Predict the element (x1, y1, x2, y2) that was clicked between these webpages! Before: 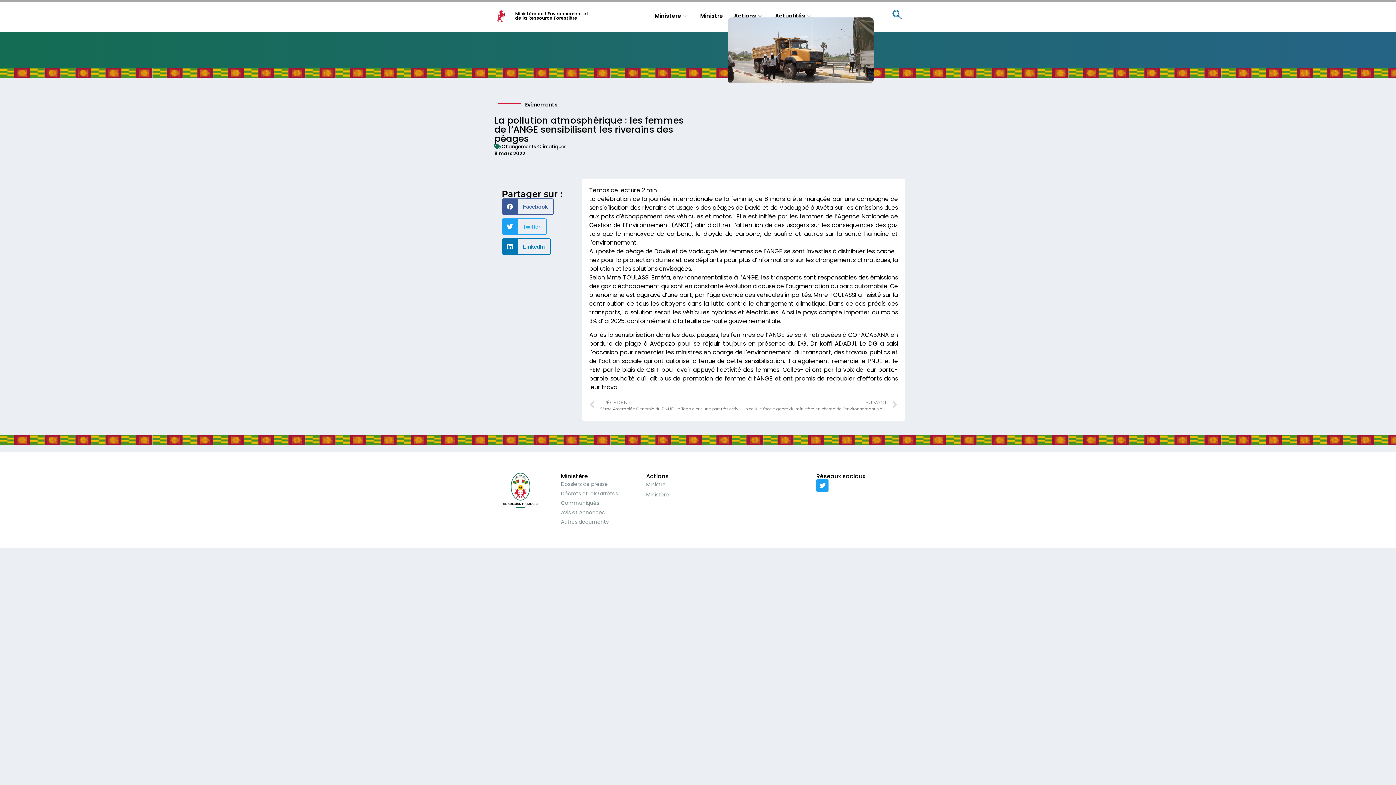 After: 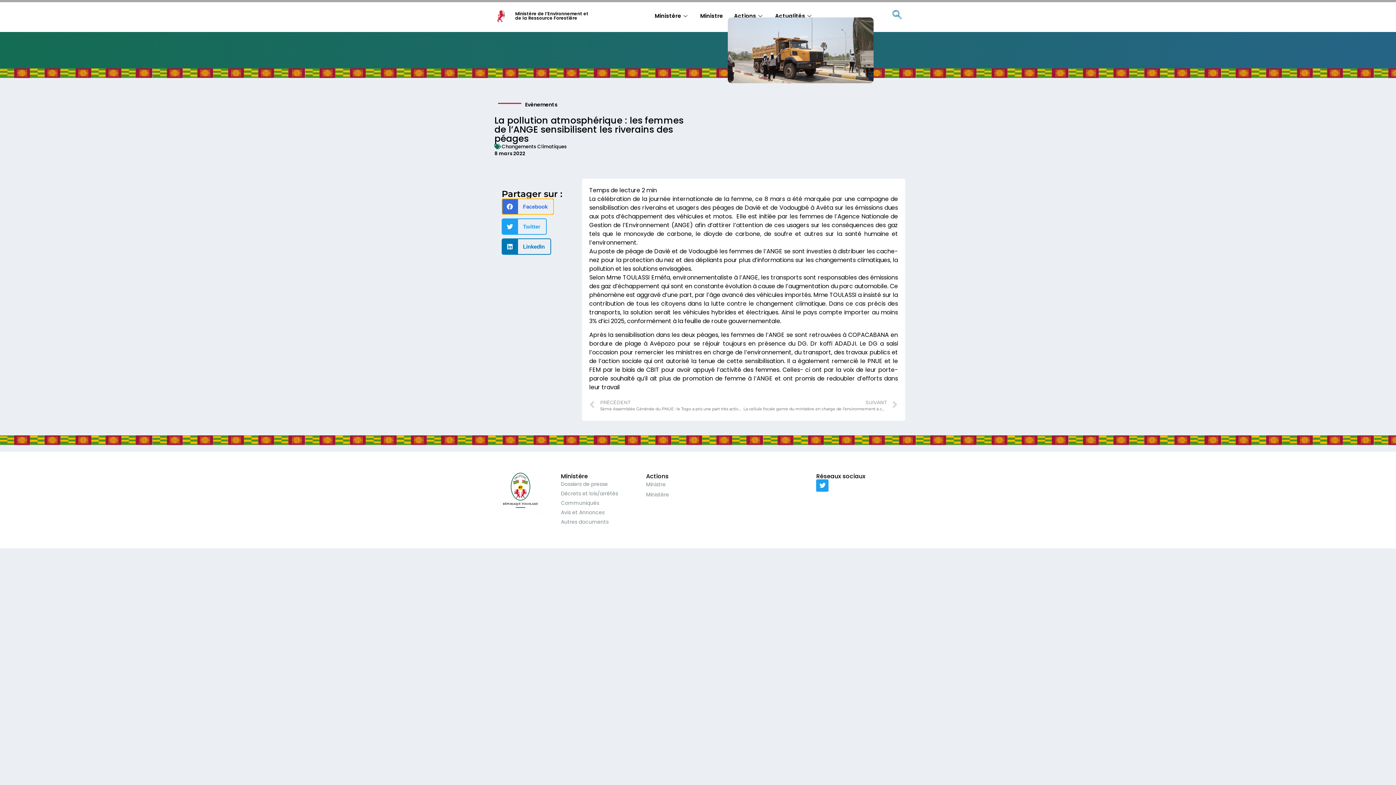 Action: bbox: (501, 198, 554, 214) label: Partager sur facebook